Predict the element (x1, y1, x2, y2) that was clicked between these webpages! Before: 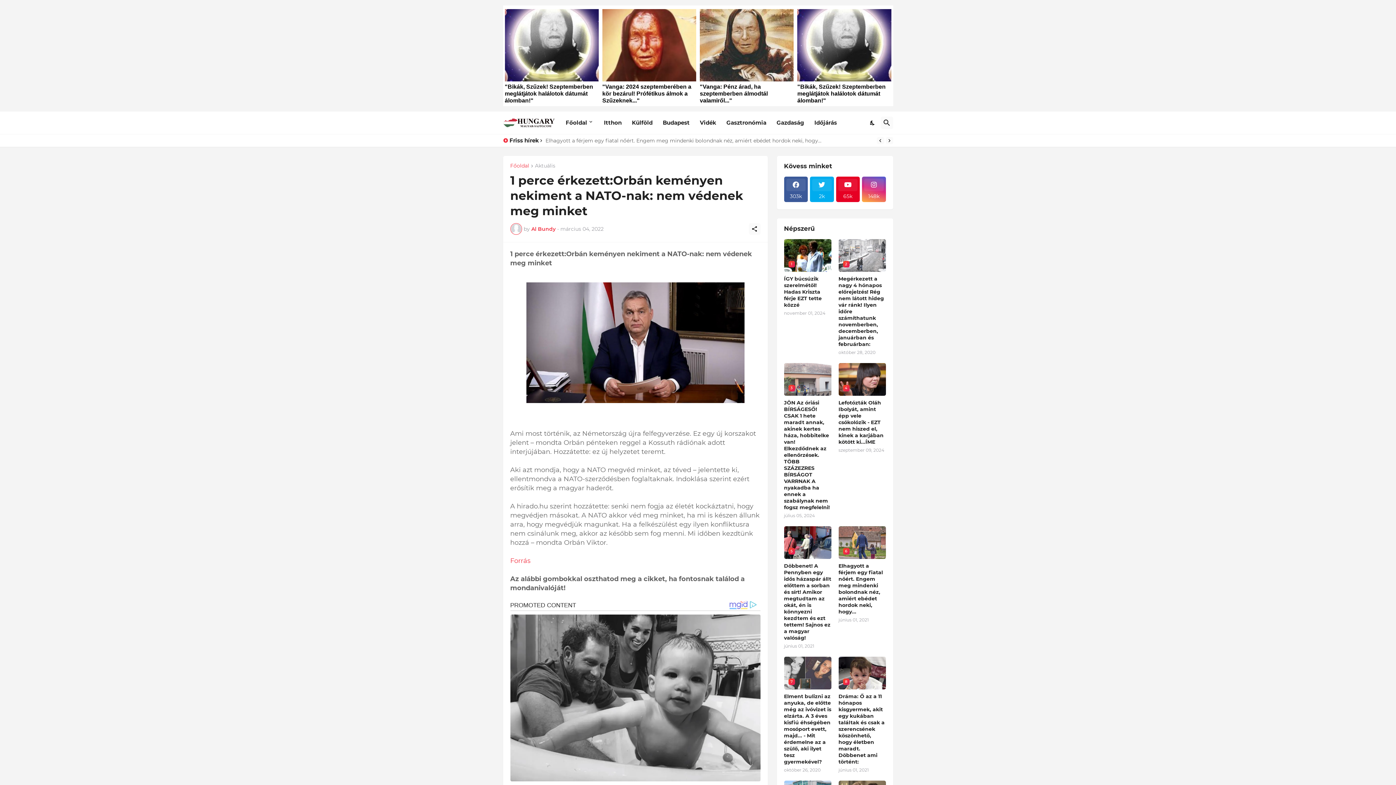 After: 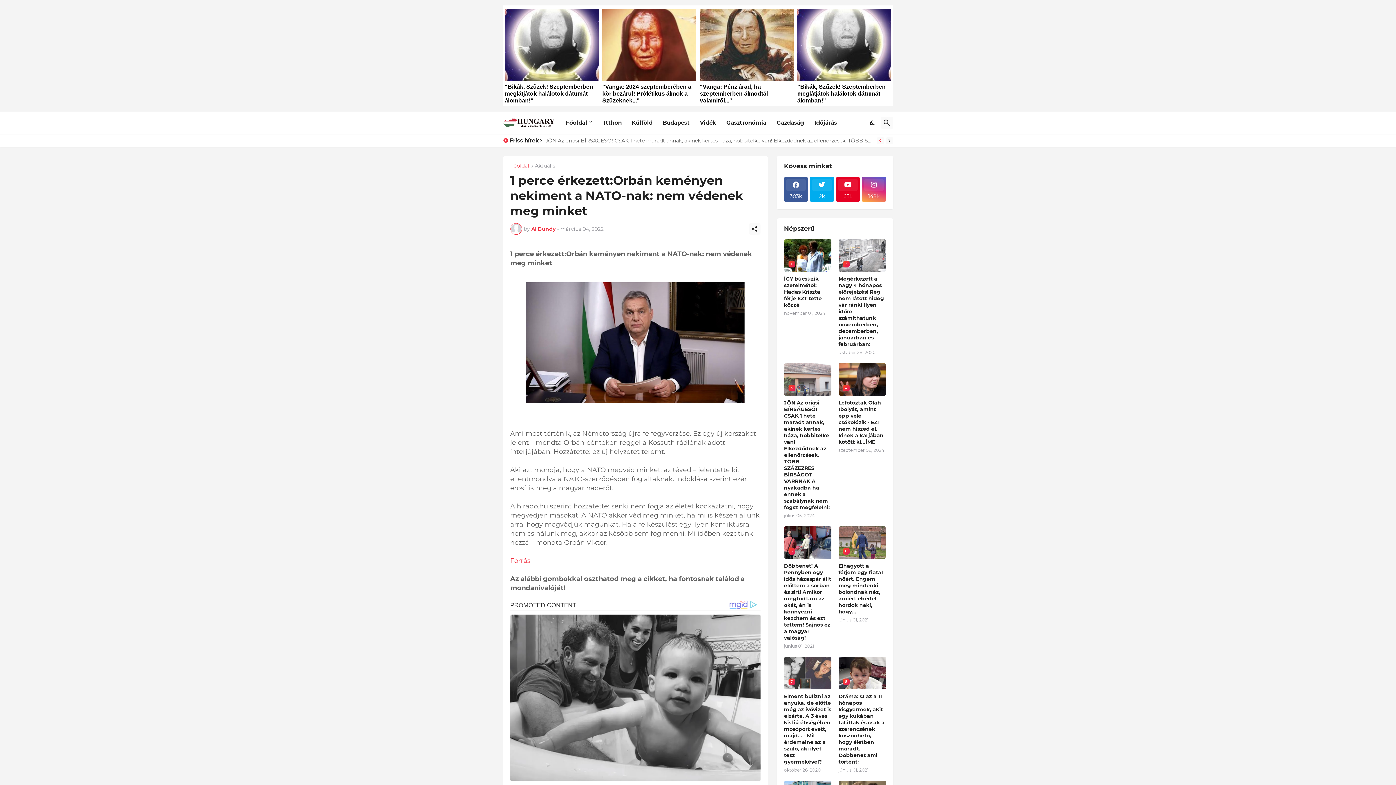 Action: bbox: (876, 137, 884, 144) label: Previous